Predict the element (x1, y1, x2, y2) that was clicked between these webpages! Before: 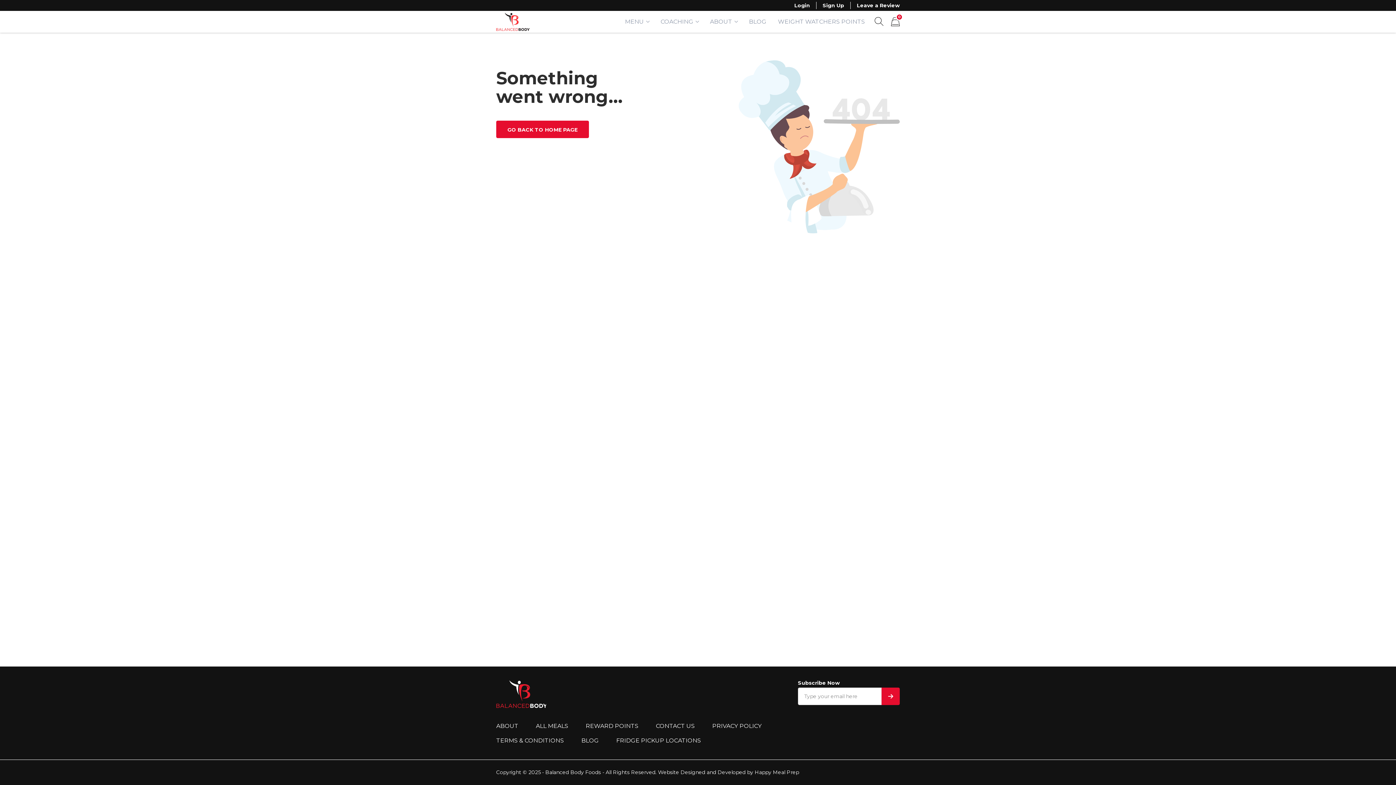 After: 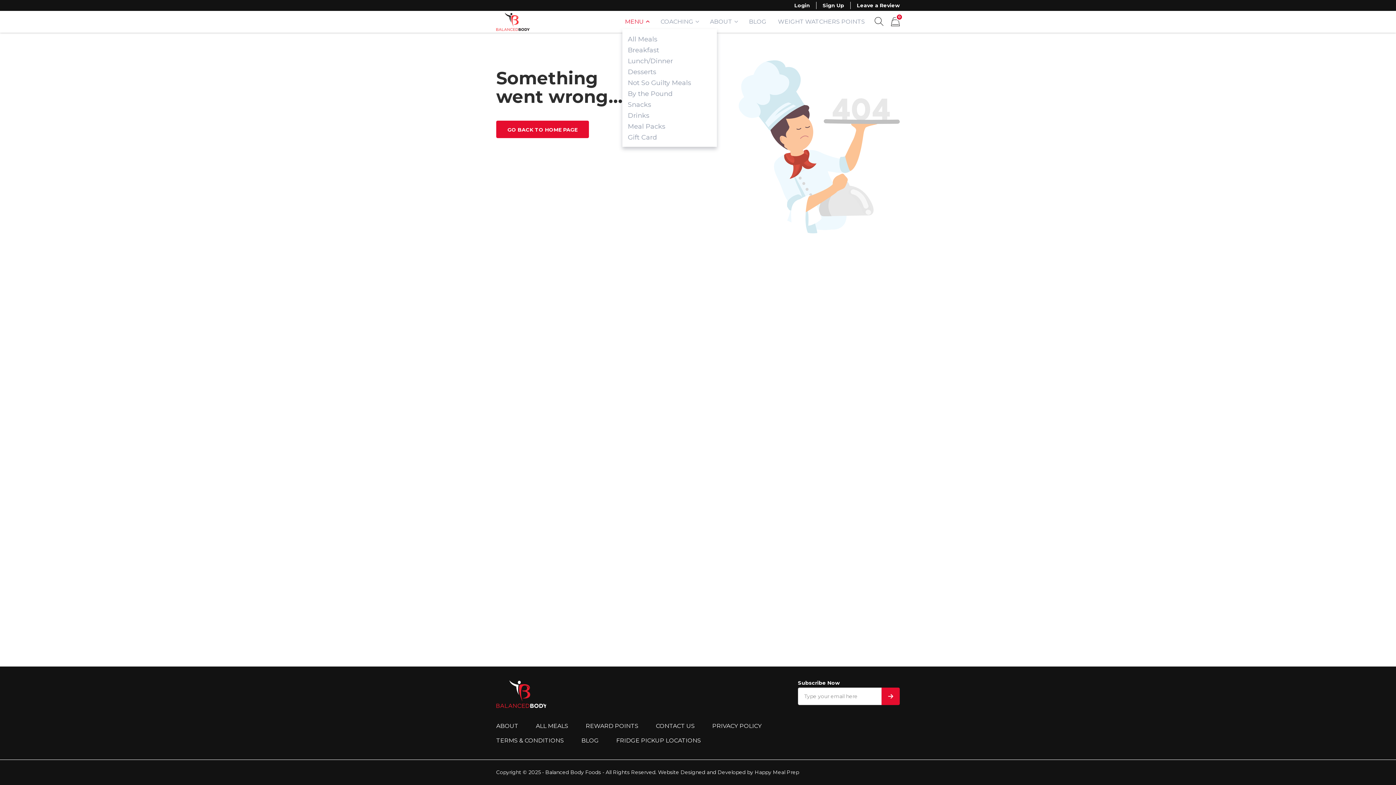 Action: bbox: (619, 14, 654, 29) label: MENU